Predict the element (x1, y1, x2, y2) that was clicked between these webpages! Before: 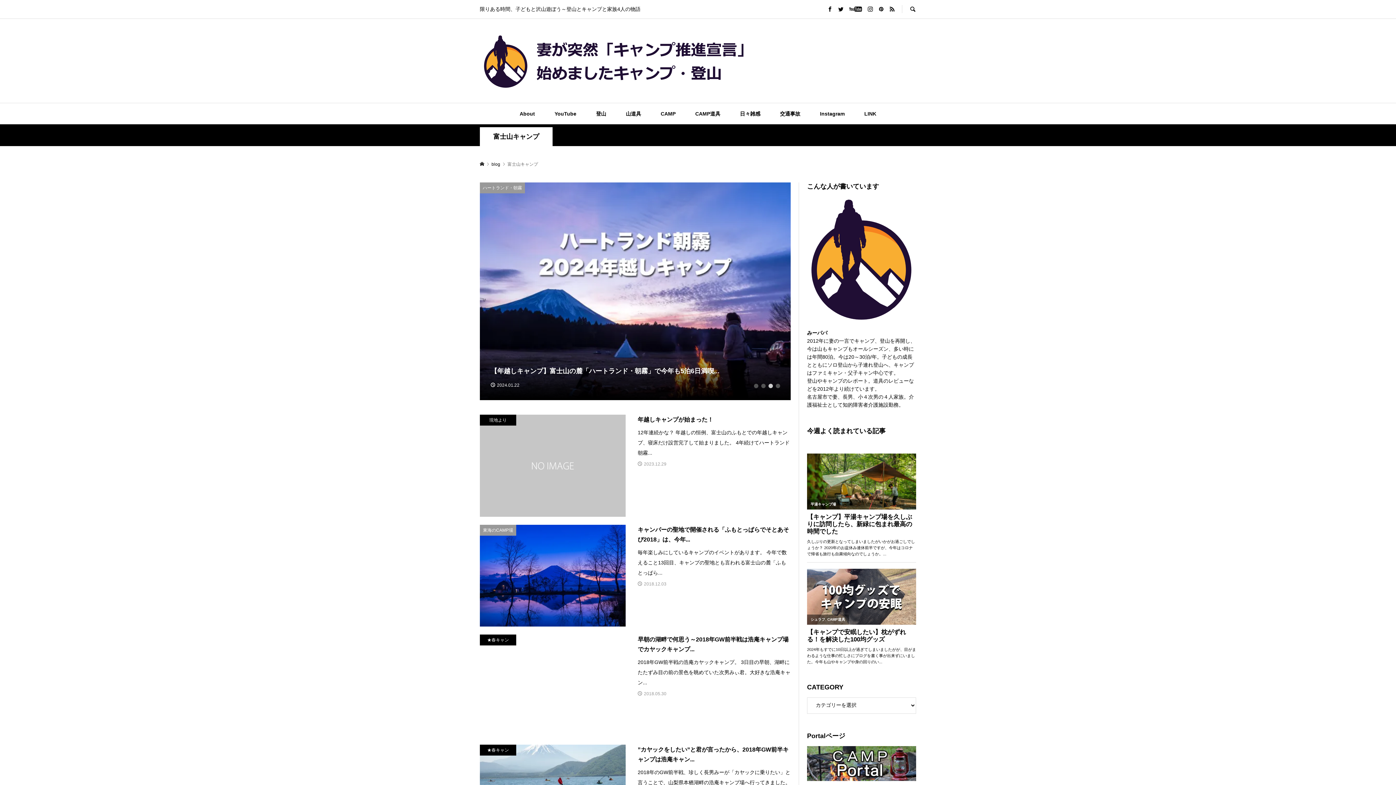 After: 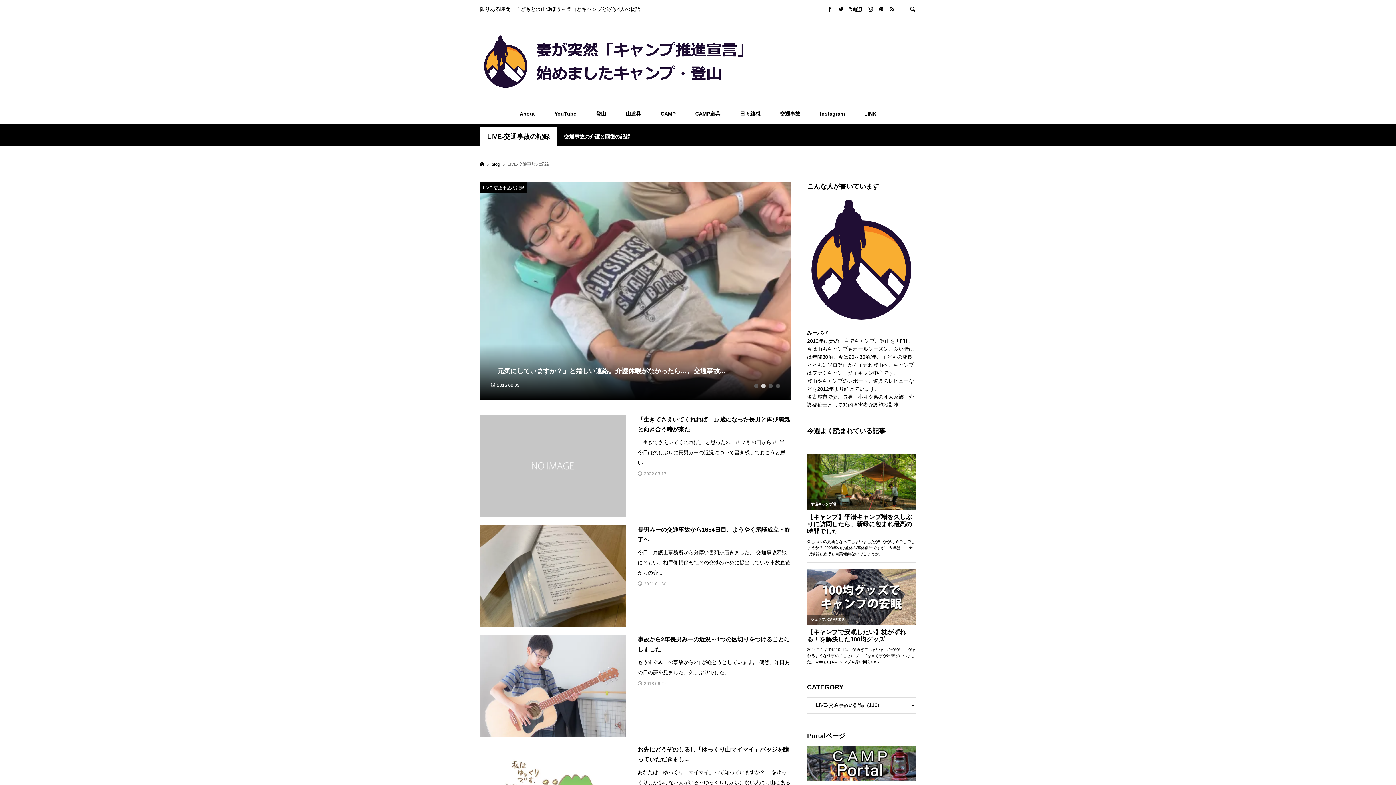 Action: label: 交通事故 bbox: (771, 103, 809, 124)